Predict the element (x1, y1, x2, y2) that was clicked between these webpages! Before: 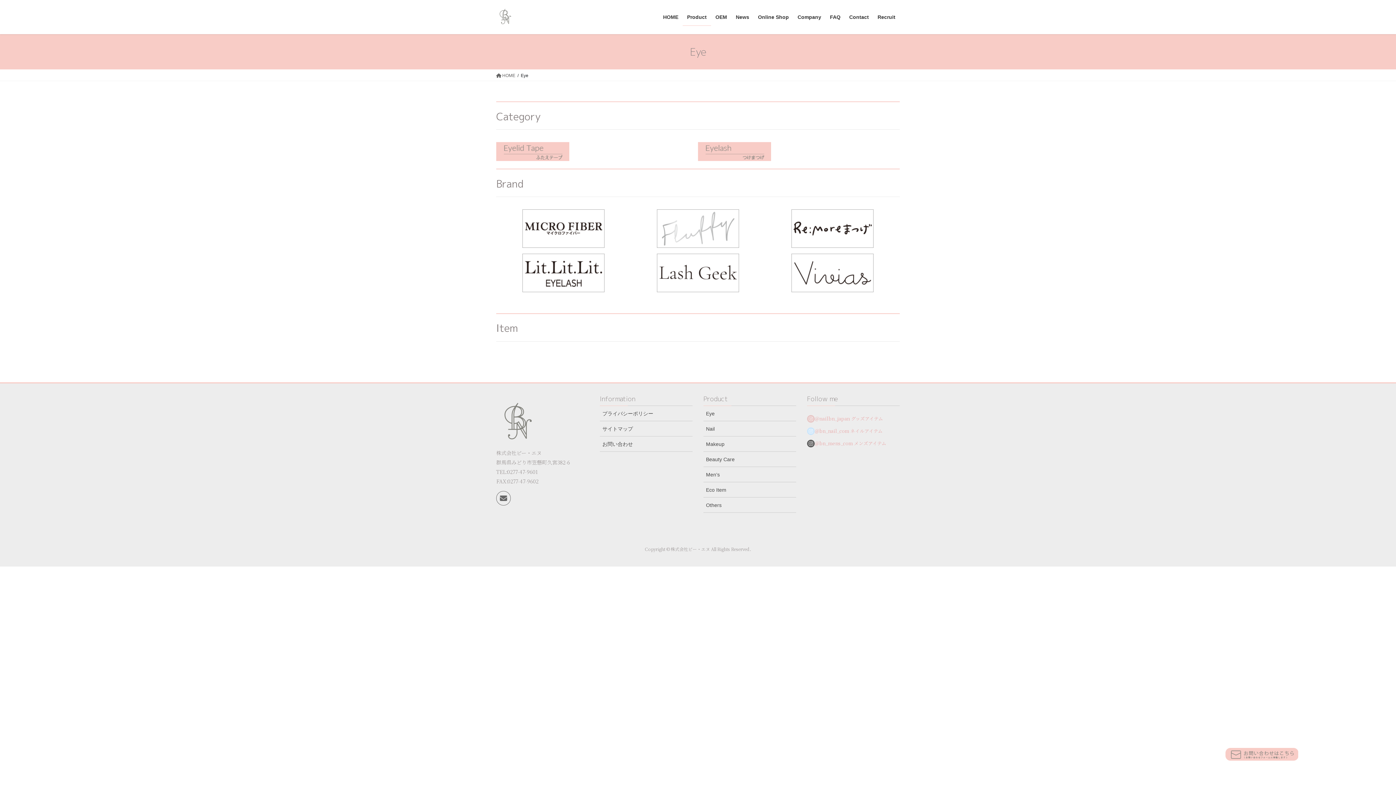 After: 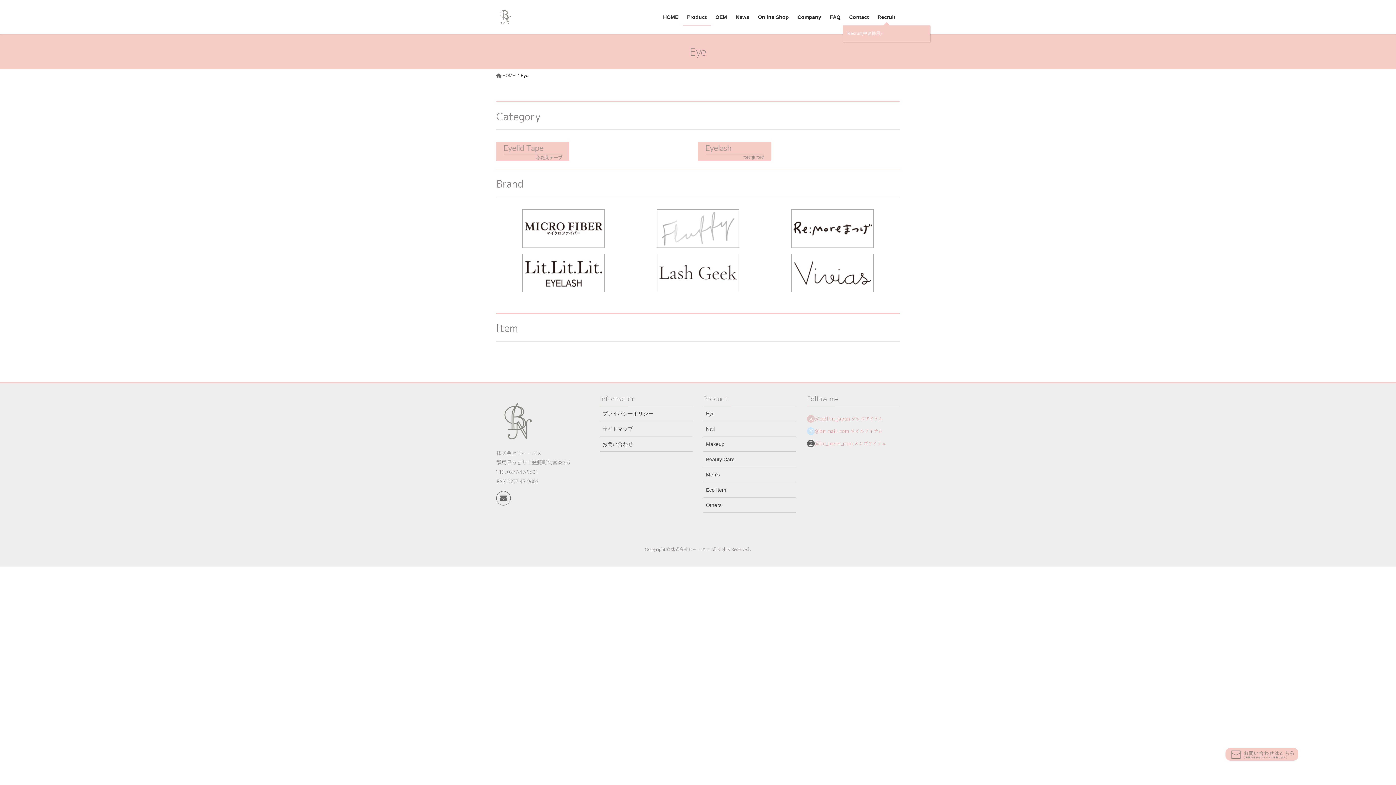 Action: label: Recruit bbox: (873, 8, 900, 25)